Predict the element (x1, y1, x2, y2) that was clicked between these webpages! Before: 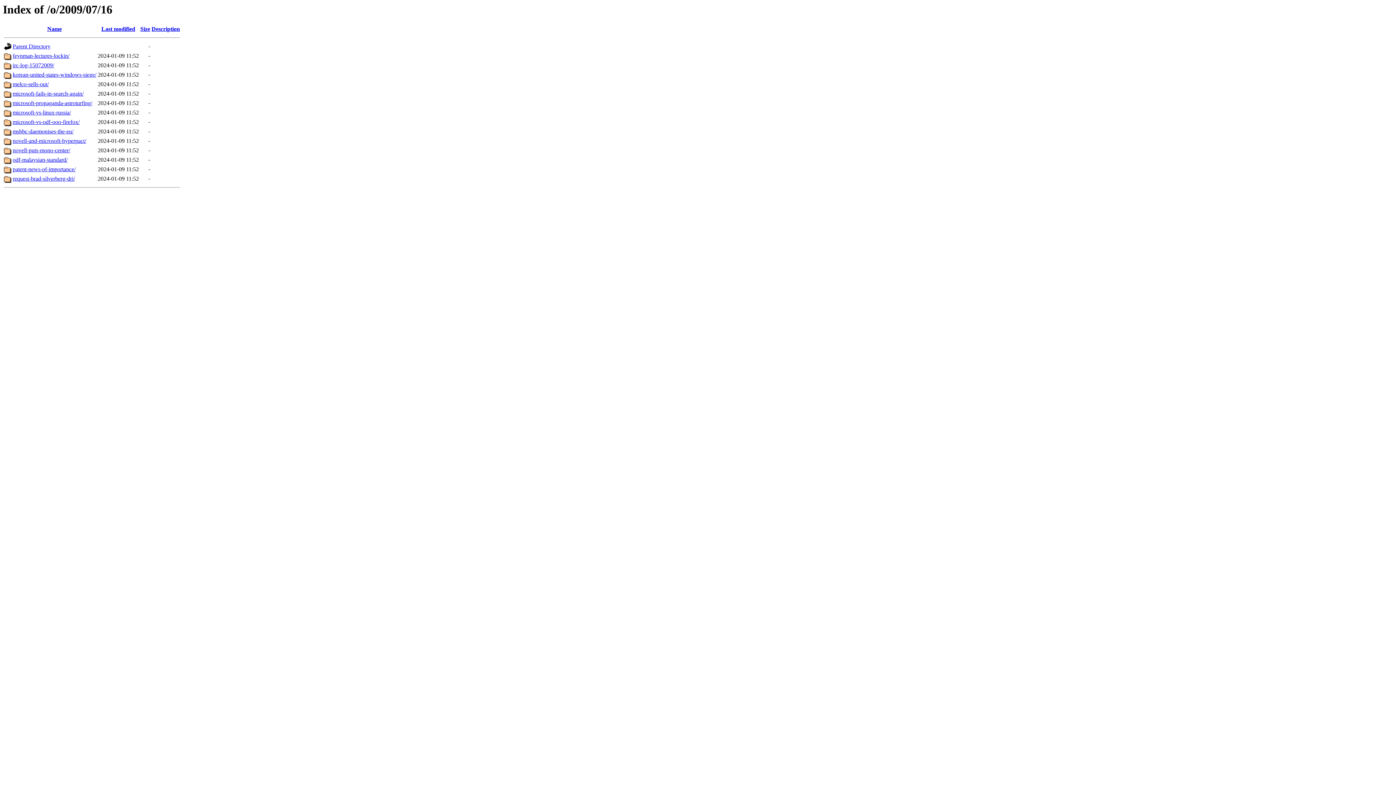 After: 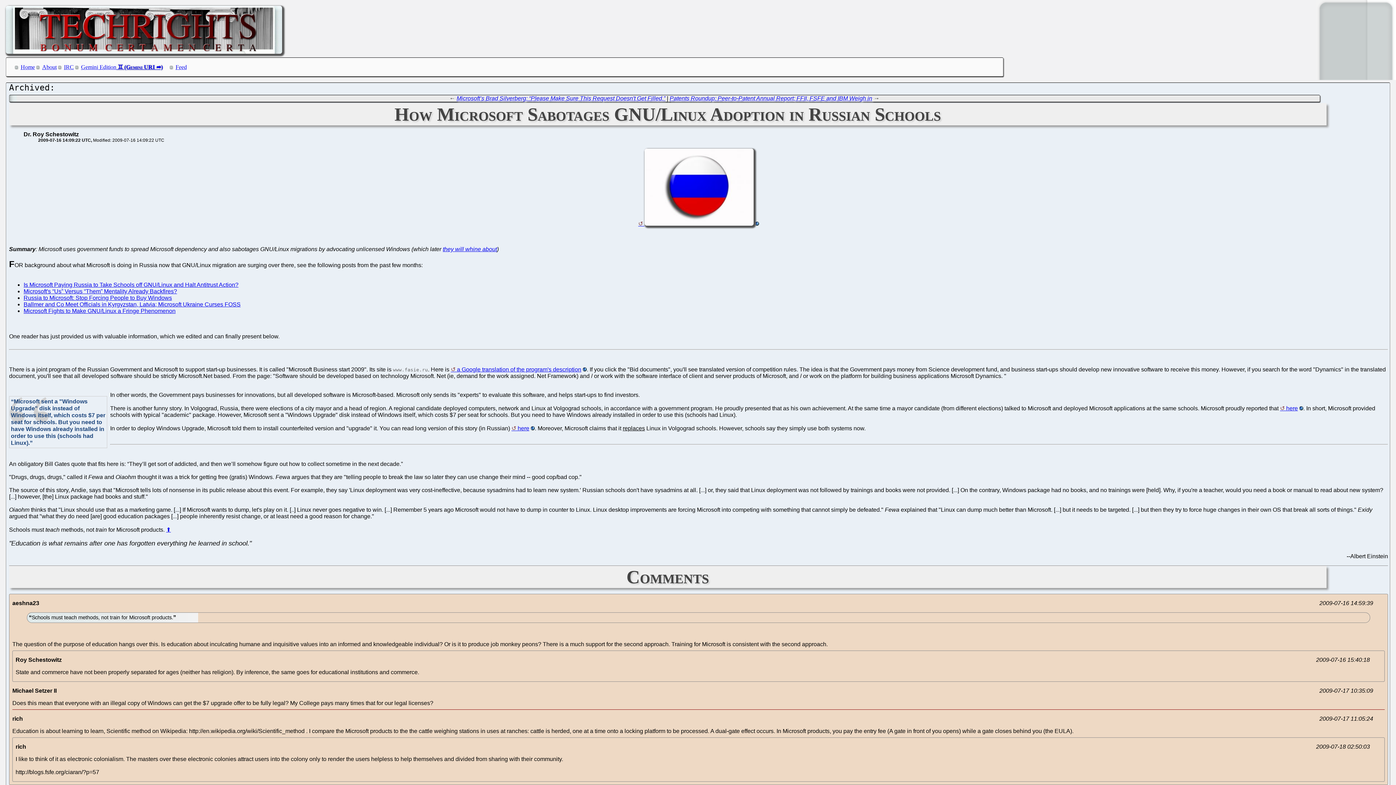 Action: bbox: (12, 109, 70, 115) label: microsoft-vs-linux-russia/